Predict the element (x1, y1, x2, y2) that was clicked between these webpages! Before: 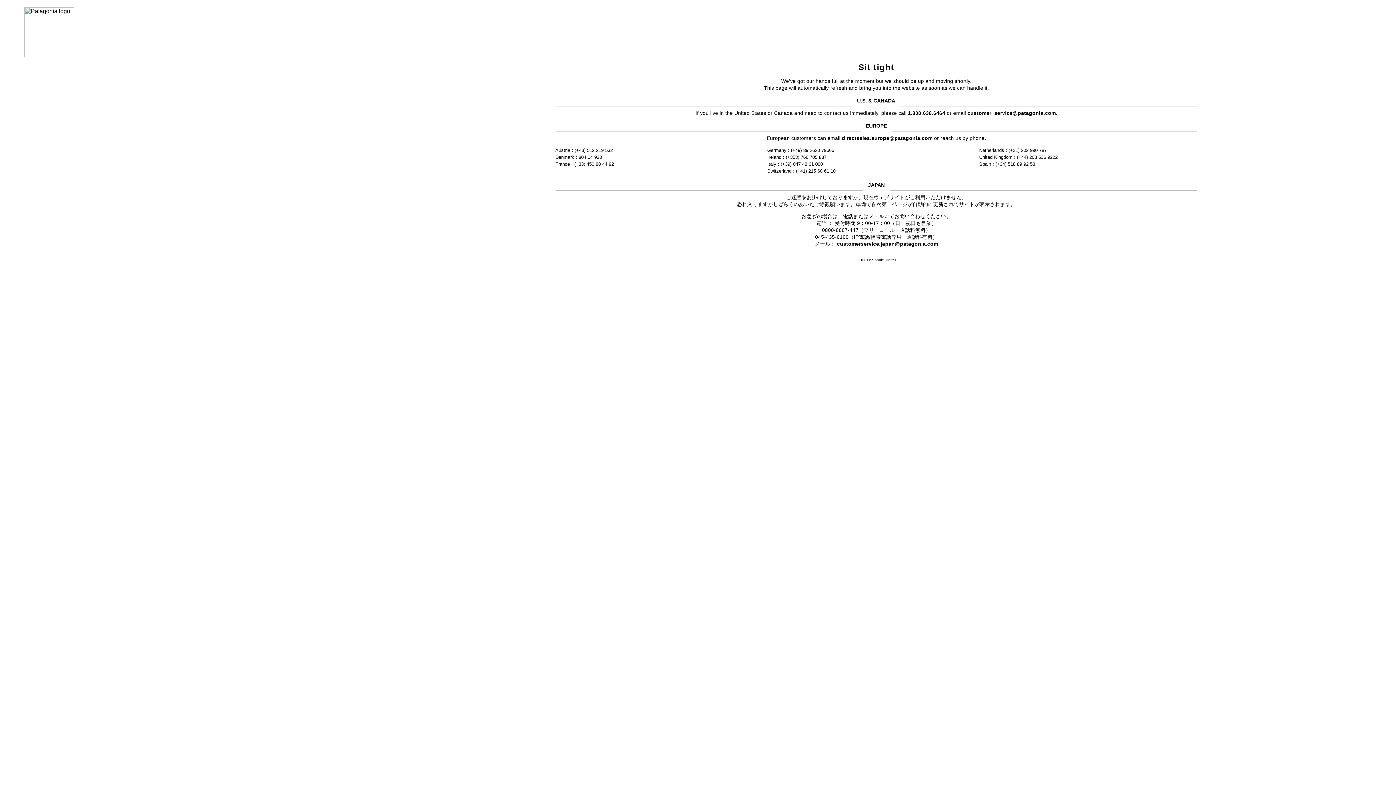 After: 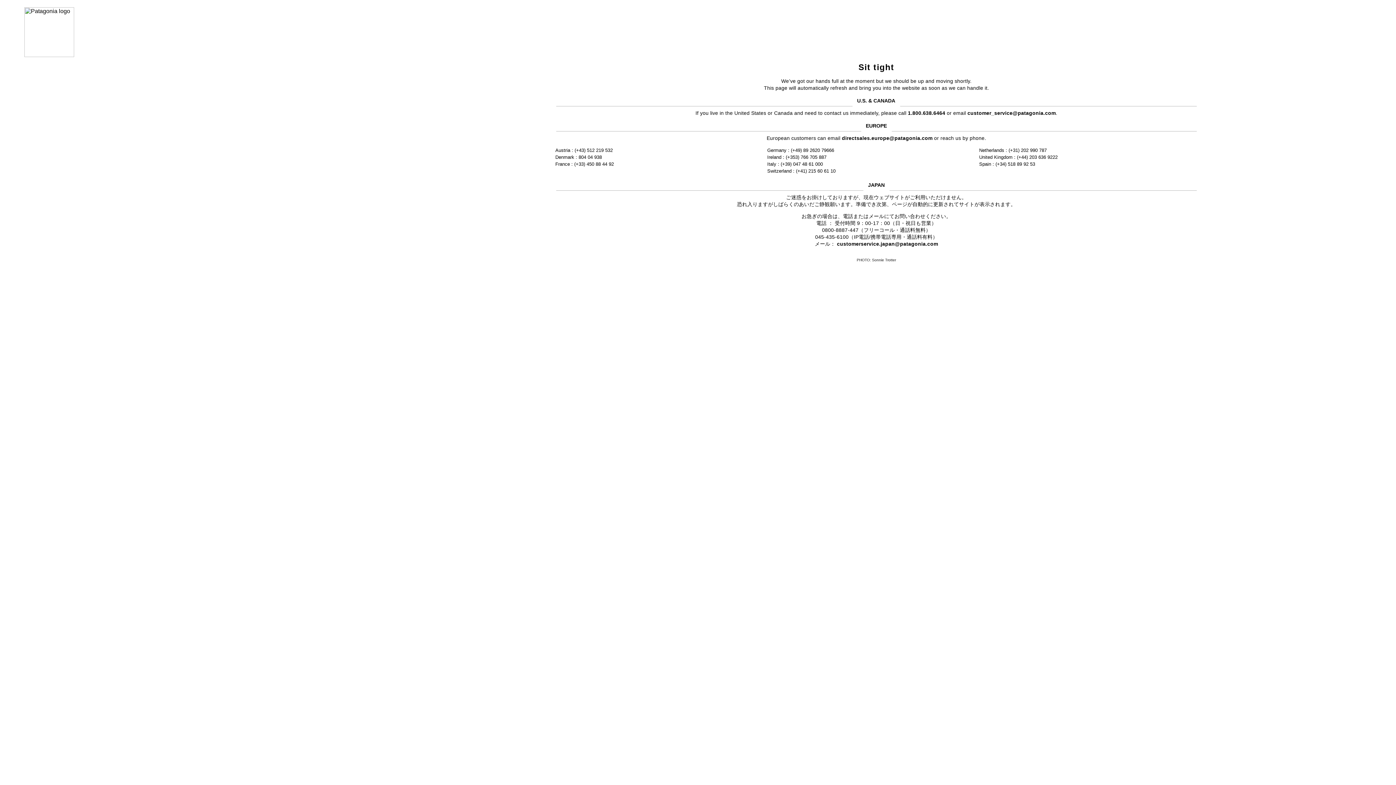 Action: bbox: (842, 135, 932, 141) label: directsales.europe@patagonia.com